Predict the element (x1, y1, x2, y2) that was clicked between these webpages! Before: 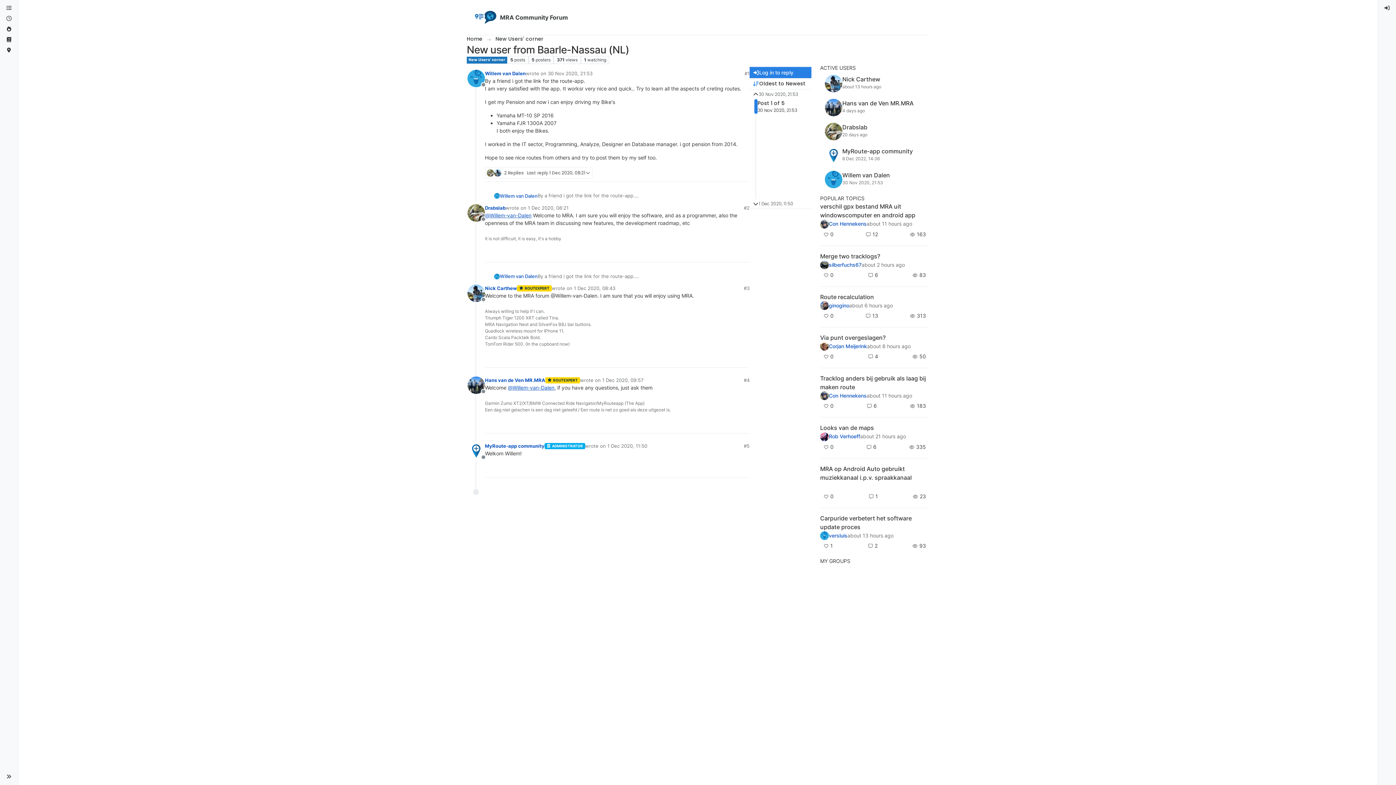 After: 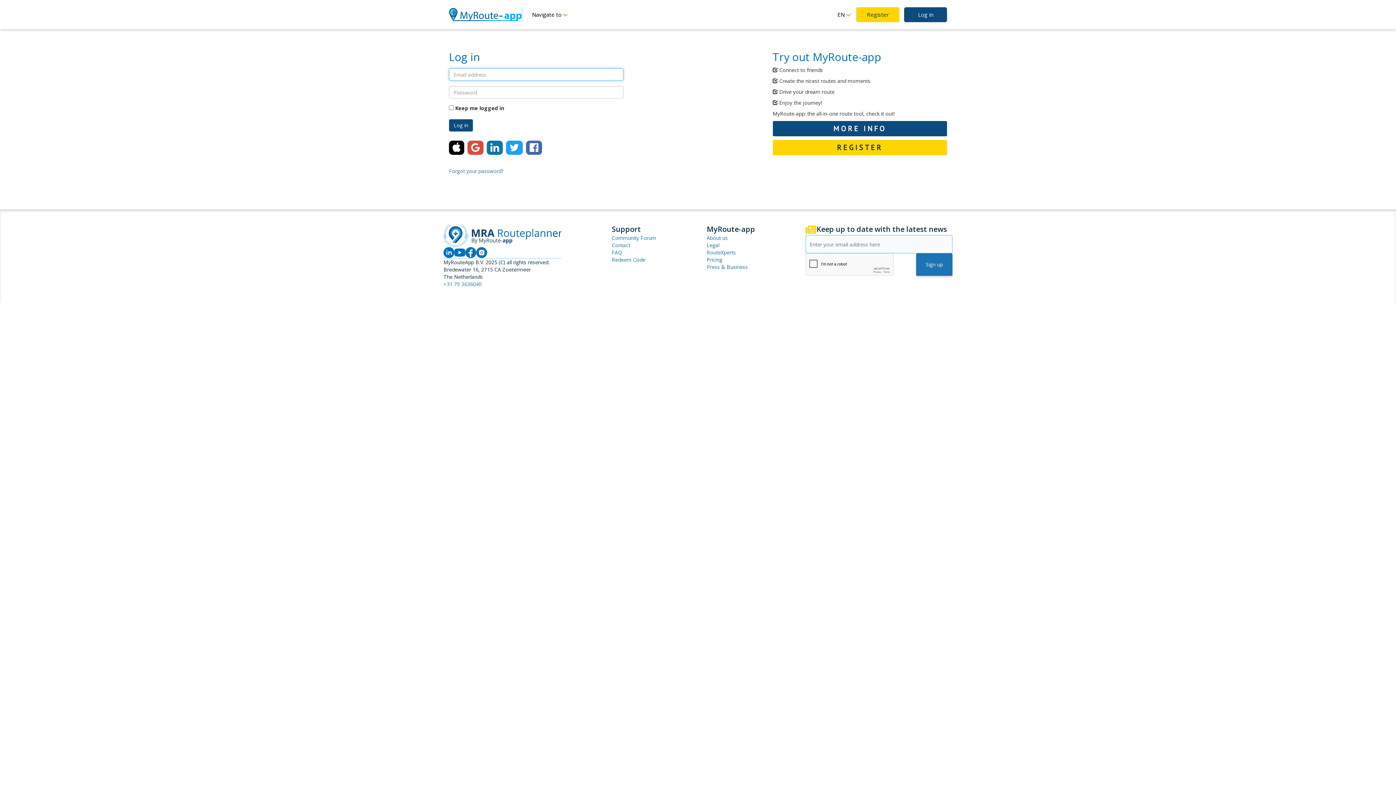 Action: label: MyRoute-app community
8 Dec 2022, 14:36 bbox: (821, 143, 928, 167)